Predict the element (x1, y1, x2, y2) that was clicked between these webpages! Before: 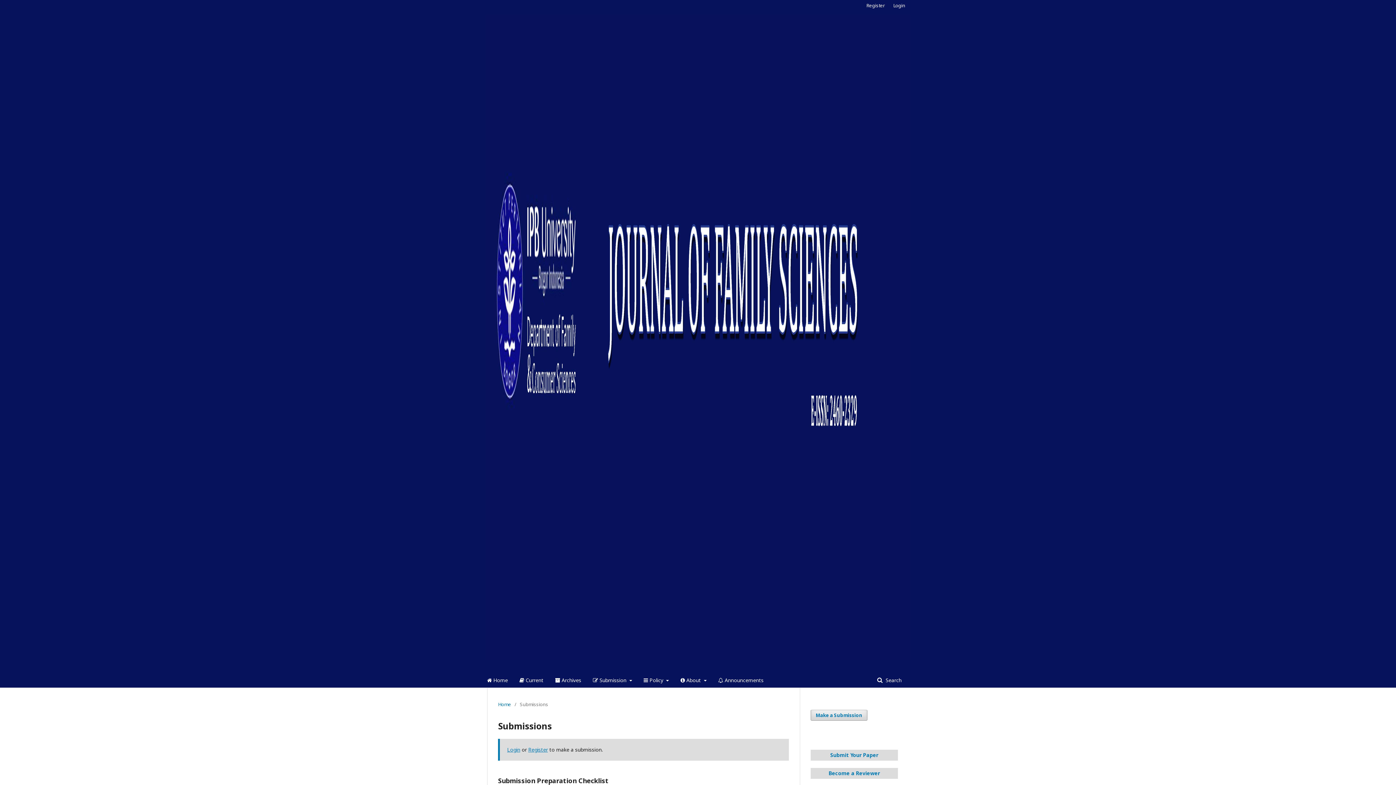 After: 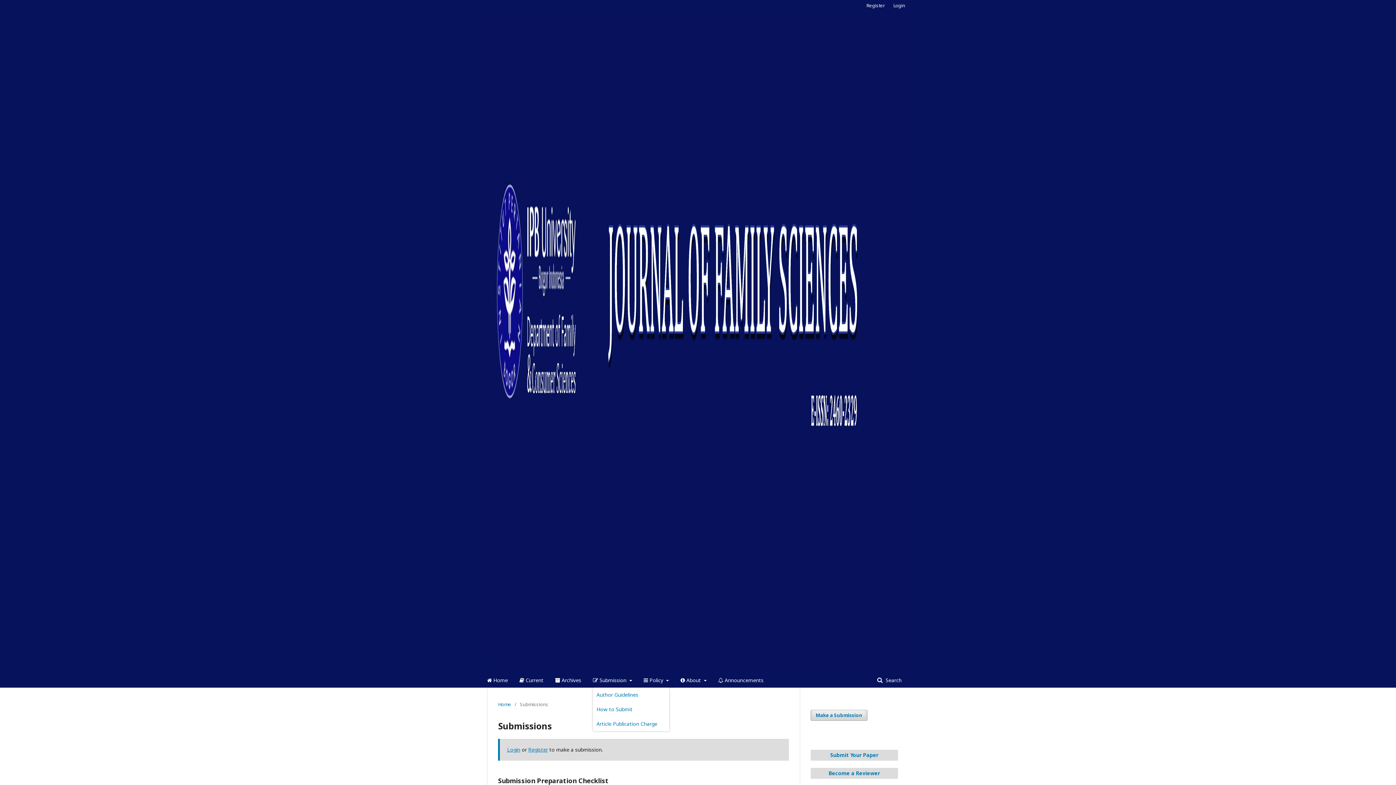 Action: label:  Submission  bbox: (593, 673, 632, 688)